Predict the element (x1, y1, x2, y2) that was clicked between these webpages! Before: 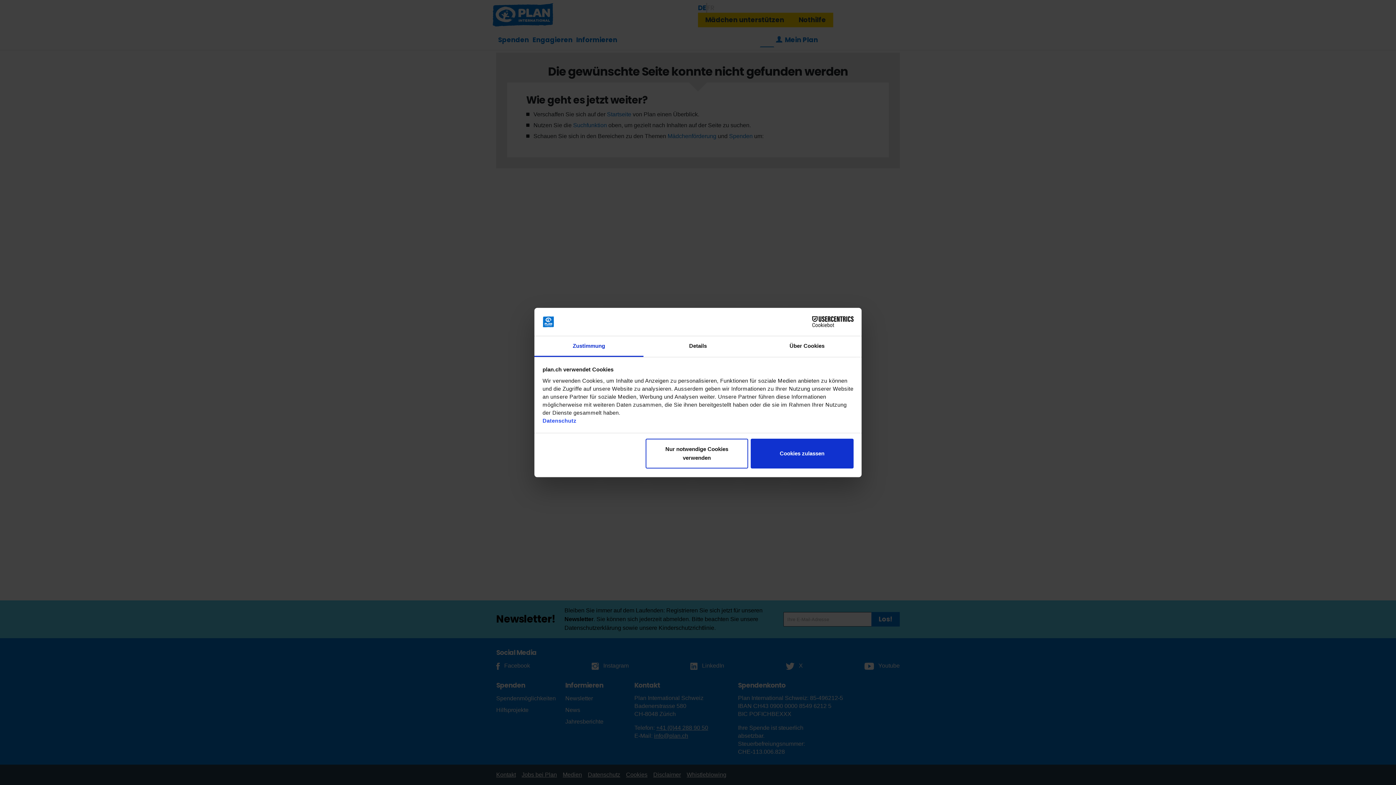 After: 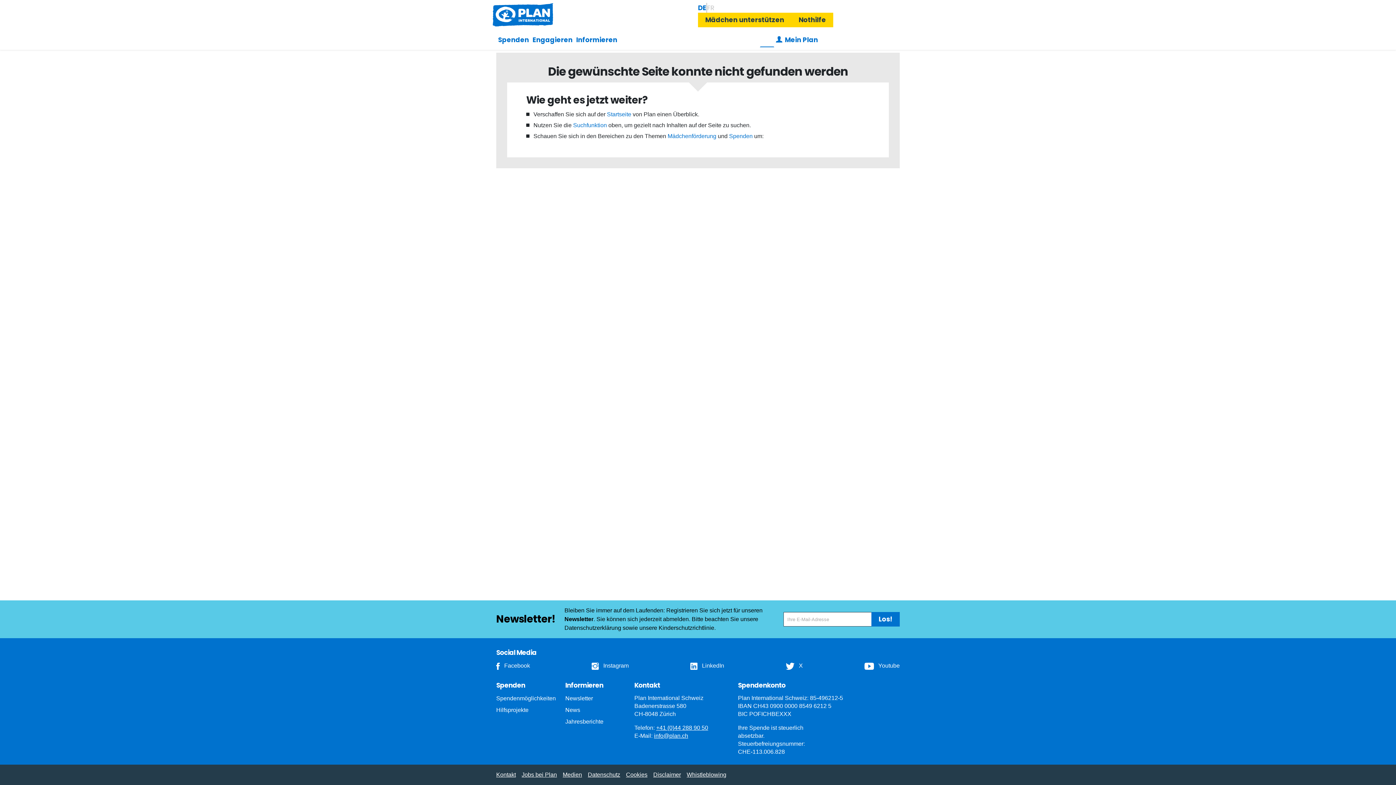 Action: label: Nur notwendige Cookies verwenden bbox: (645, 439, 748, 468)